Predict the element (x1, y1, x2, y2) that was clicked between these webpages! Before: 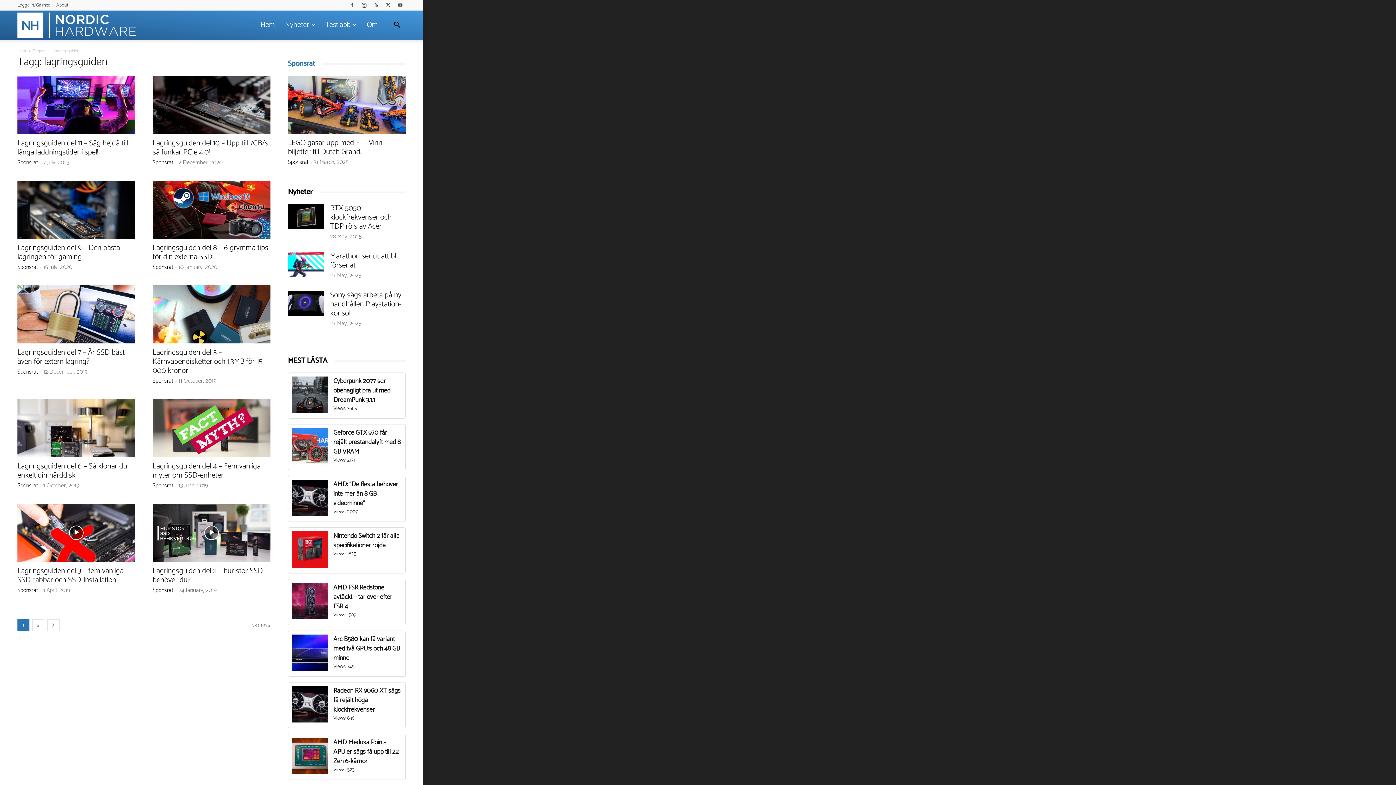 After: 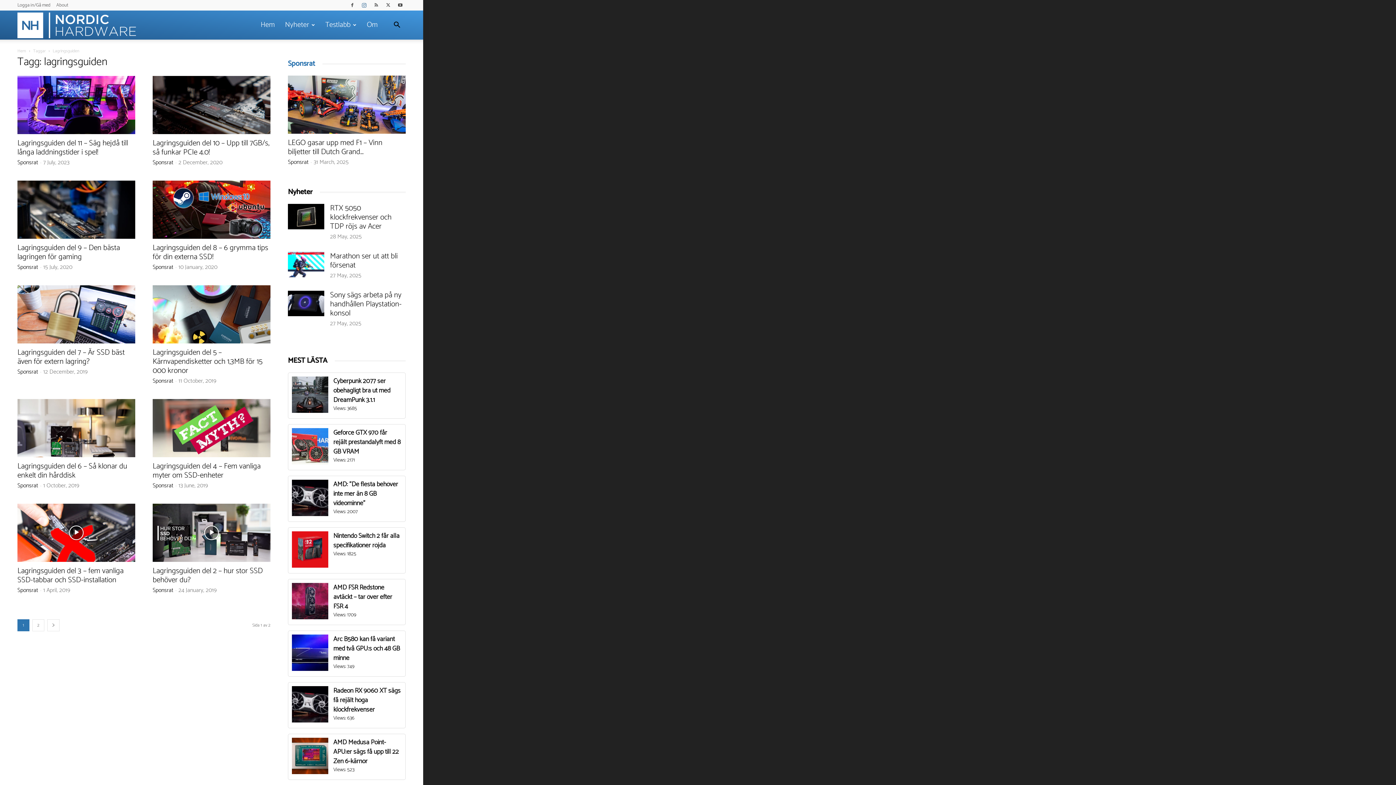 Action: bbox: (358, 0, 369, 10)